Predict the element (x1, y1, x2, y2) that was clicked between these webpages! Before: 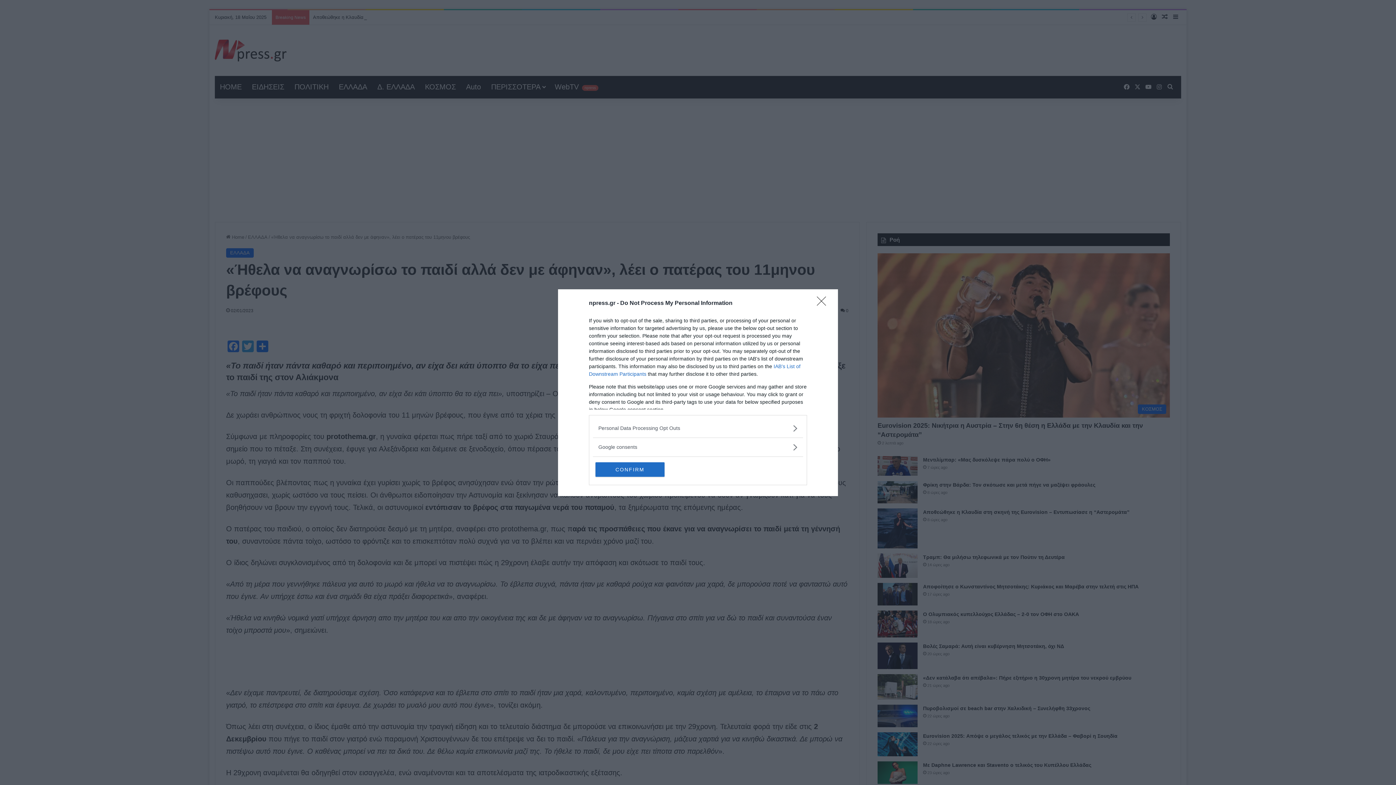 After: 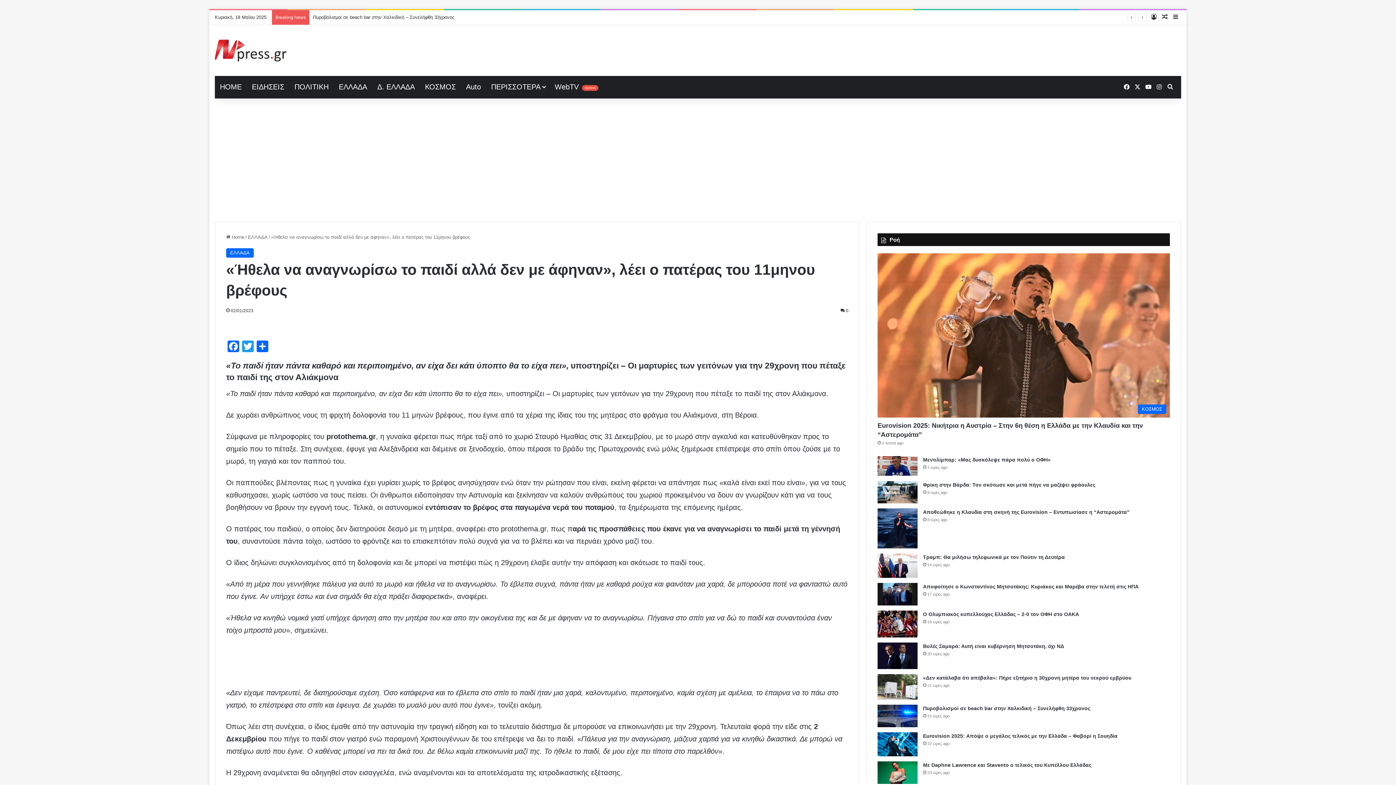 Action: label: CONFIRM bbox: (595, 462, 664, 476)